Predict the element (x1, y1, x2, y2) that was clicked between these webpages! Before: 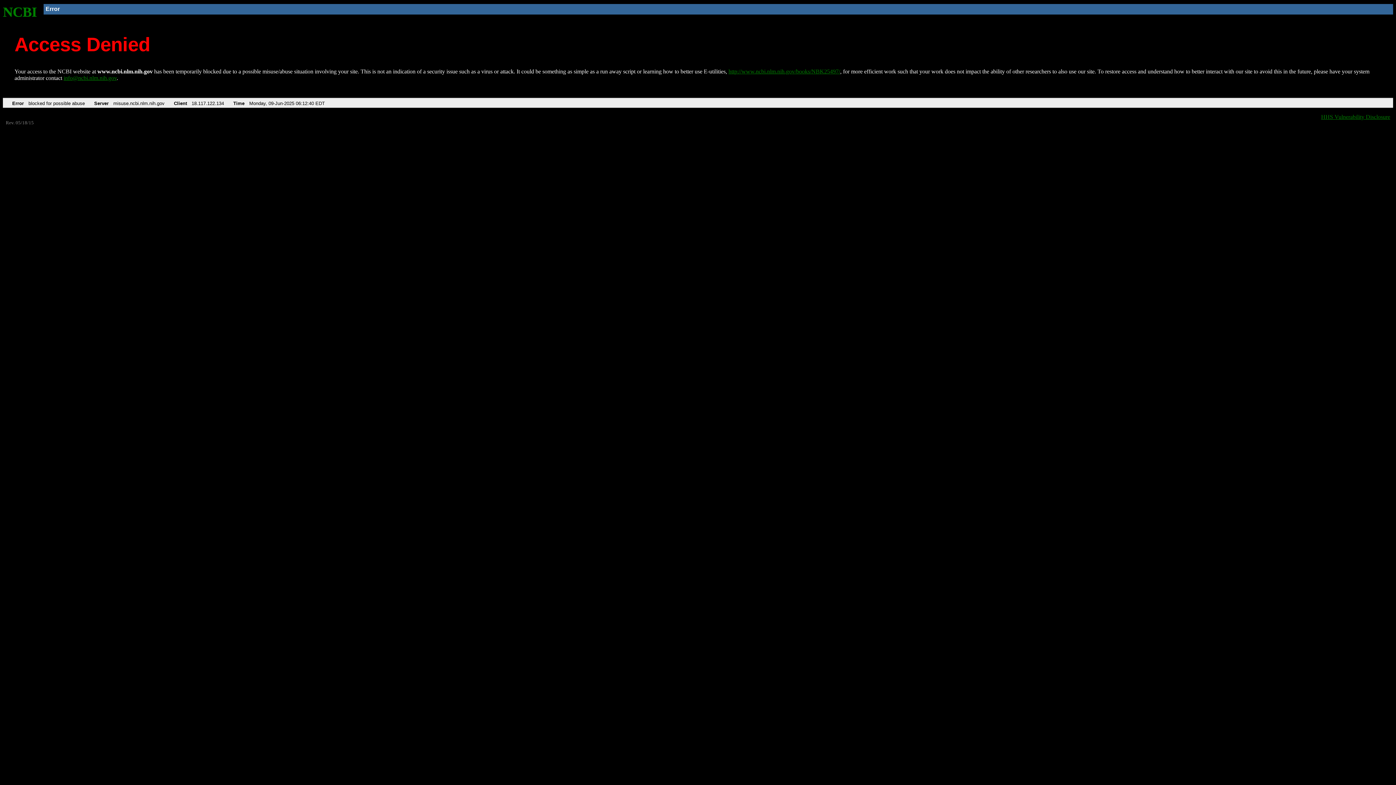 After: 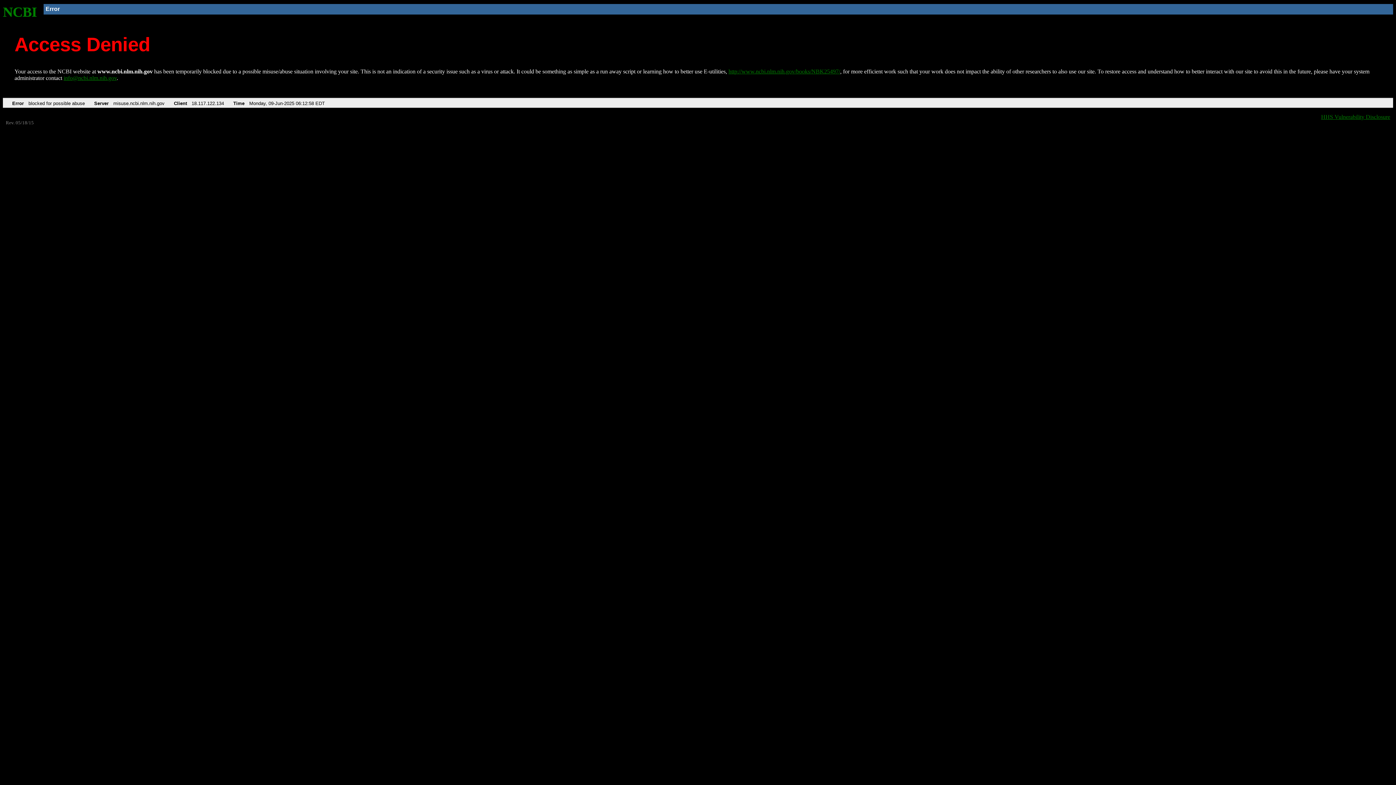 Action: label: http://www.ncbi.nlm.nih.gov/books/NBK25497/ bbox: (728, 68, 840, 74)